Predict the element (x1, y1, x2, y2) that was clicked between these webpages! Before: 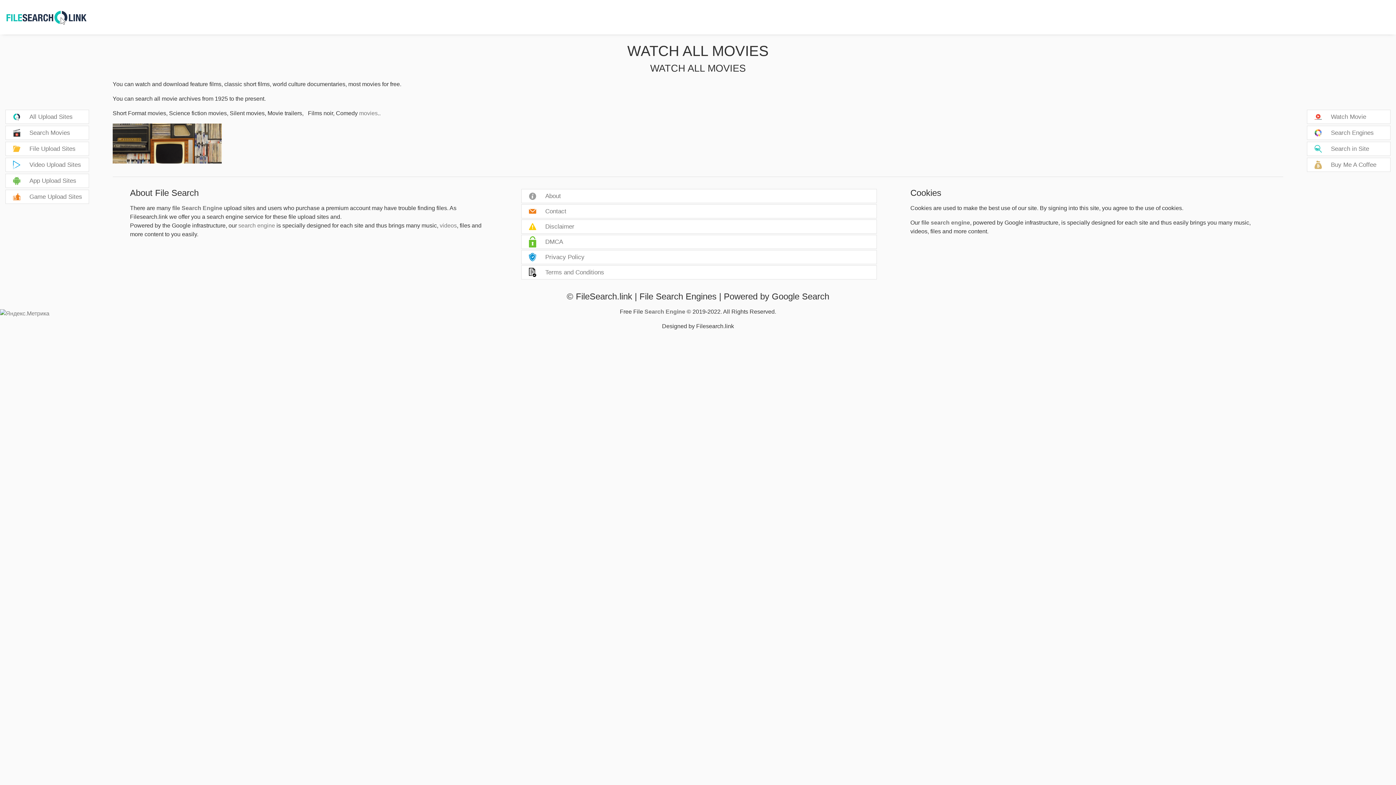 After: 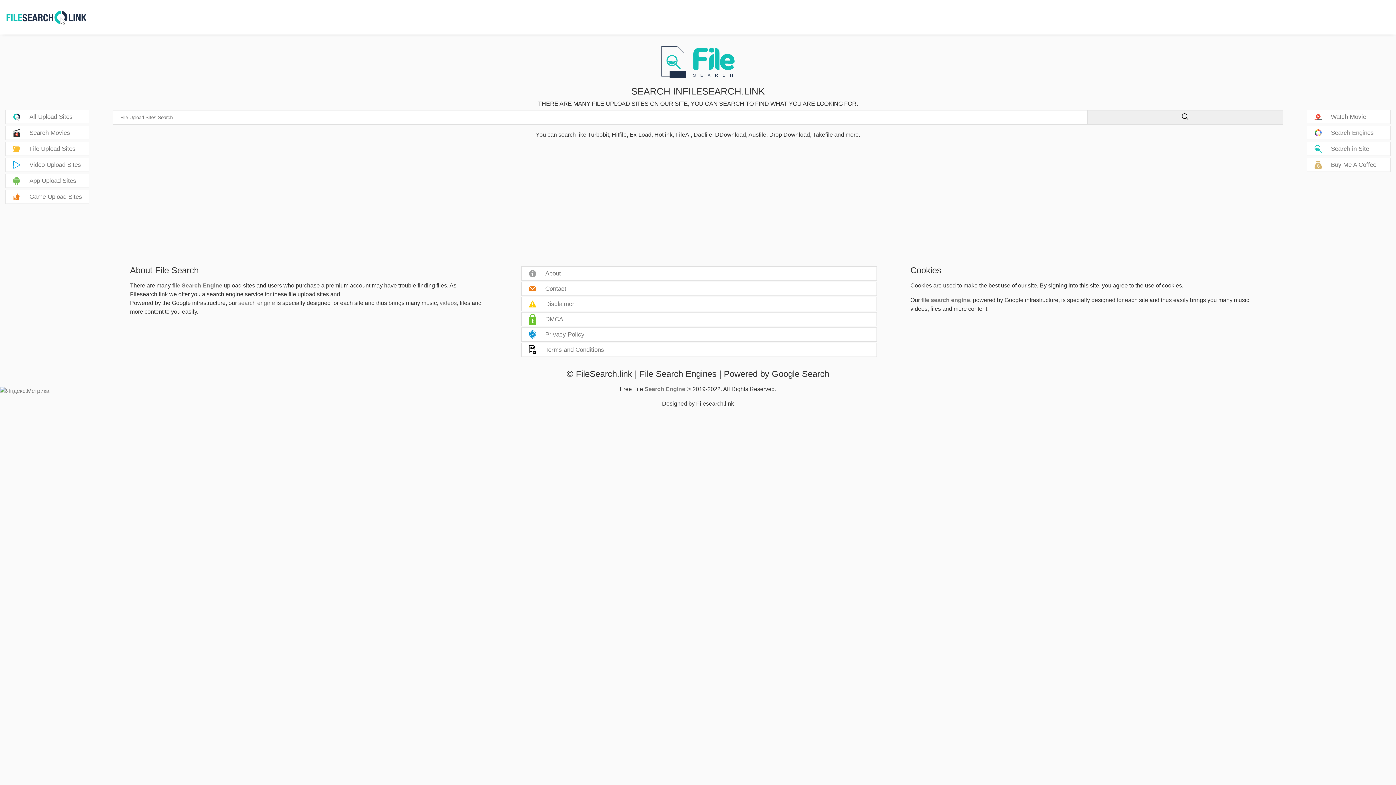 Action: bbox: (1307, 142, 1390, 155) label: Search in Site